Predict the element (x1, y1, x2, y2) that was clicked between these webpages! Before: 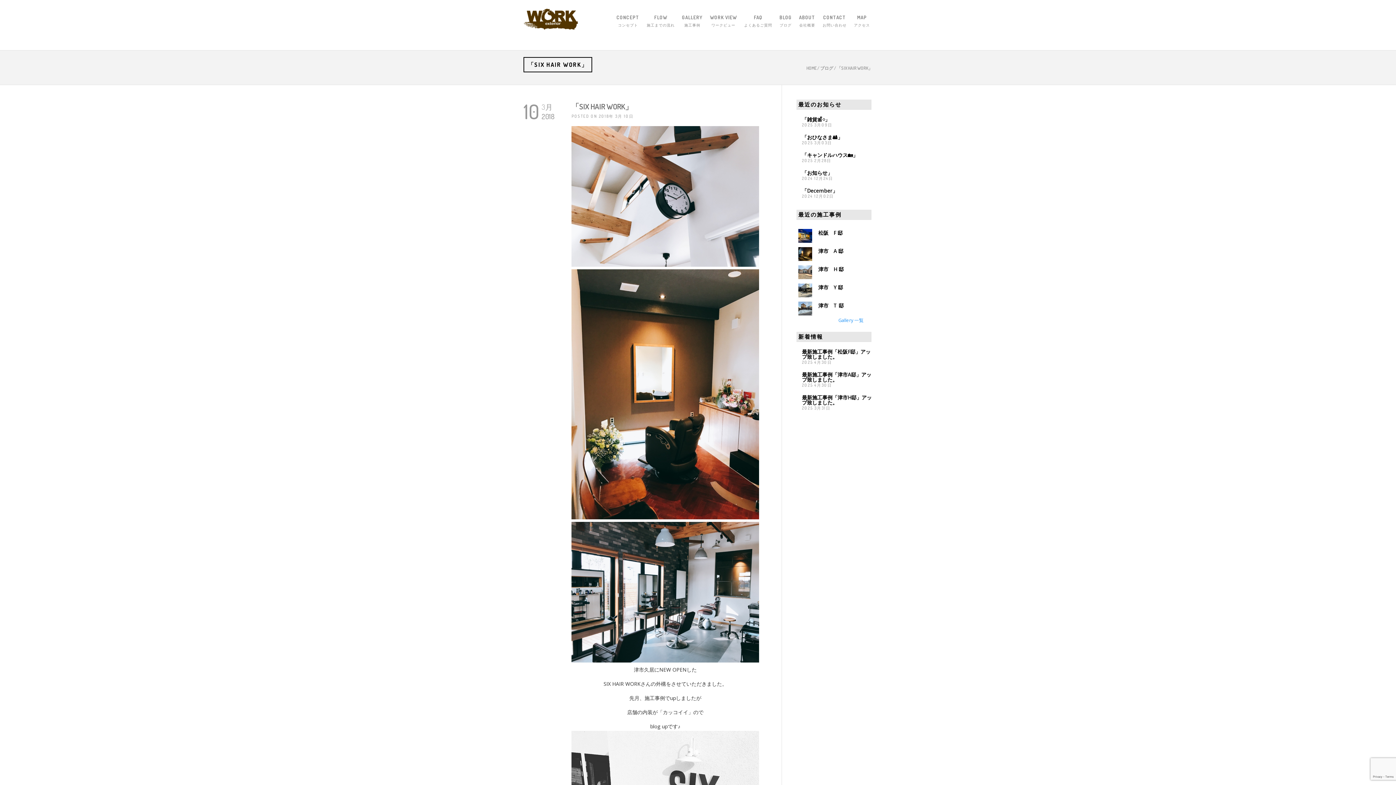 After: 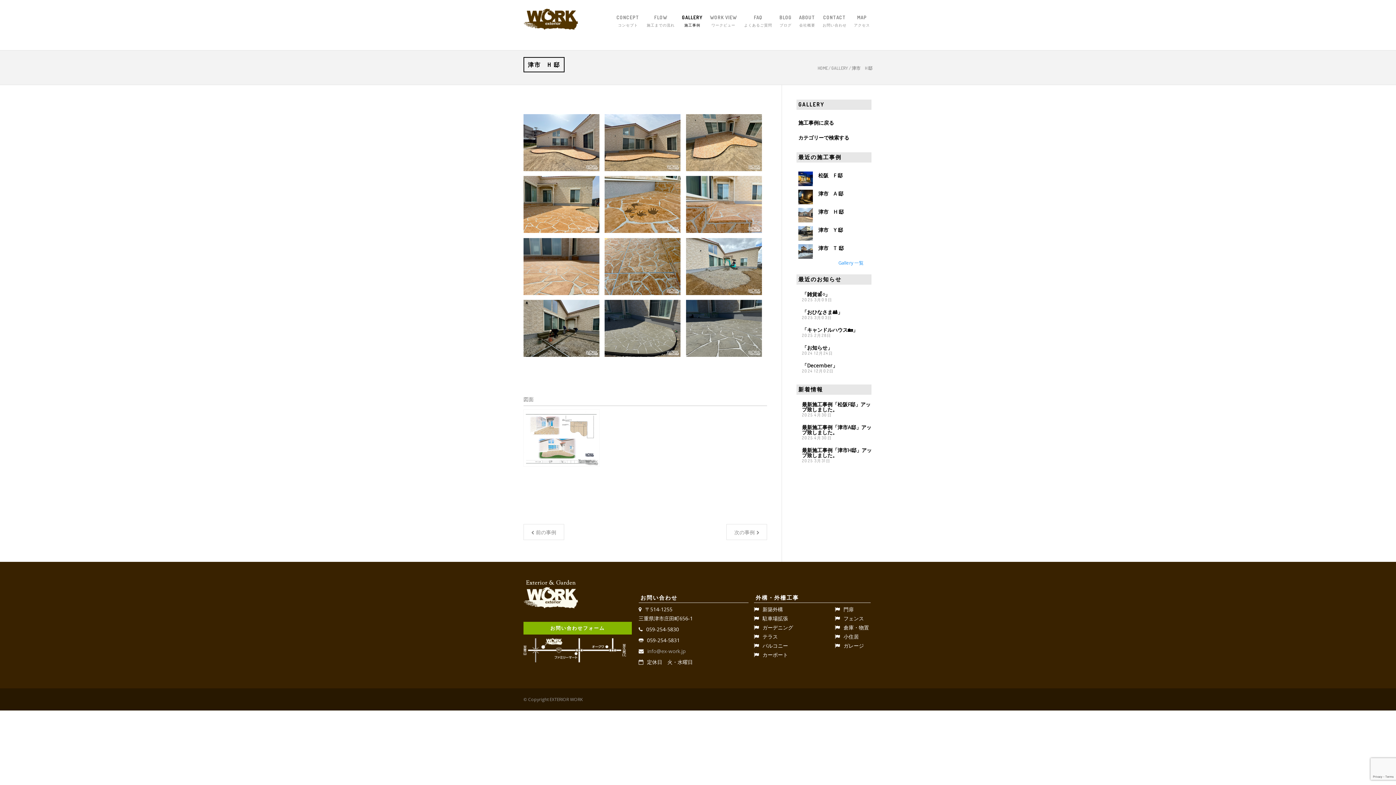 Action: label: 津市　H 邸 bbox: (818, 265, 844, 272)